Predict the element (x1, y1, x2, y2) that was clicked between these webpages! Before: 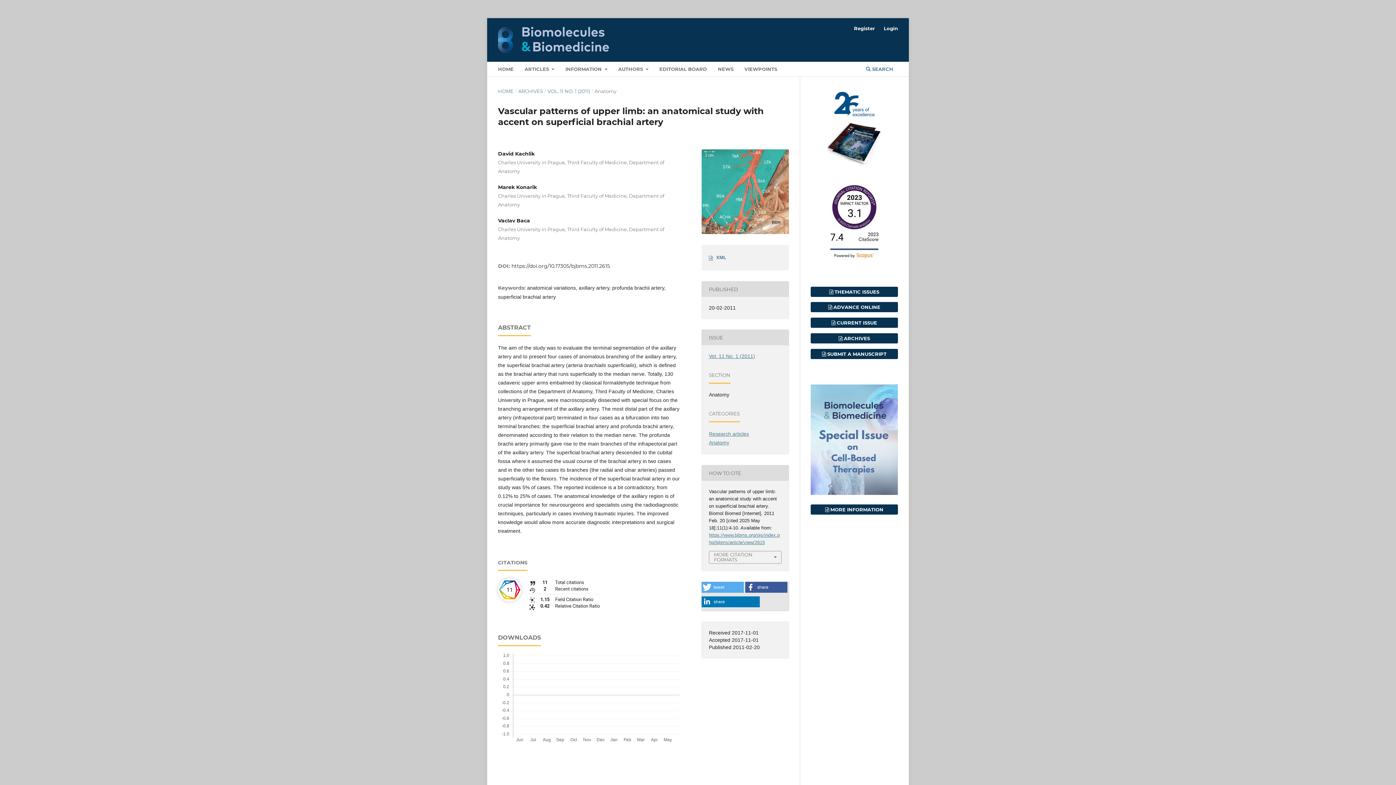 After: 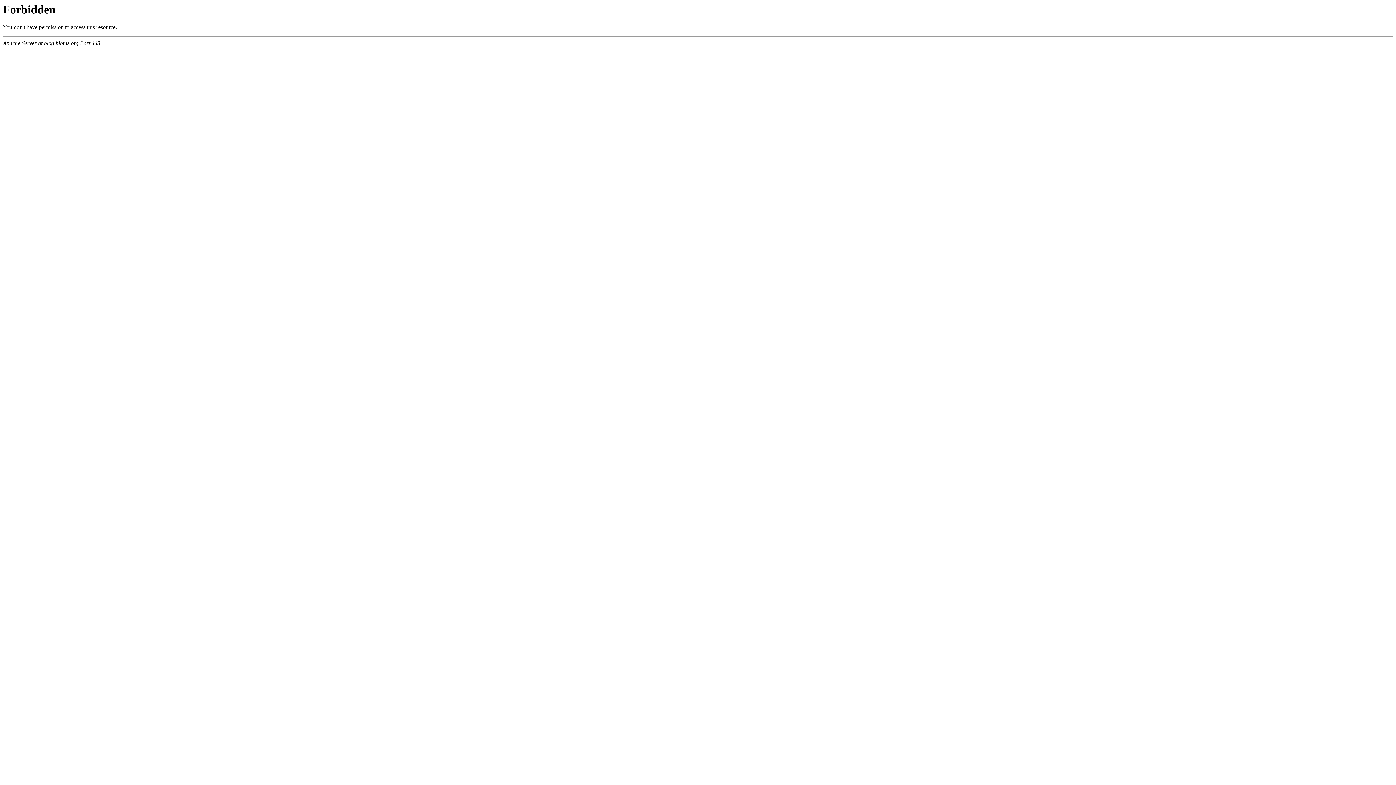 Action: label: VIEWPOINTS bbox: (742, 63, 779, 76)